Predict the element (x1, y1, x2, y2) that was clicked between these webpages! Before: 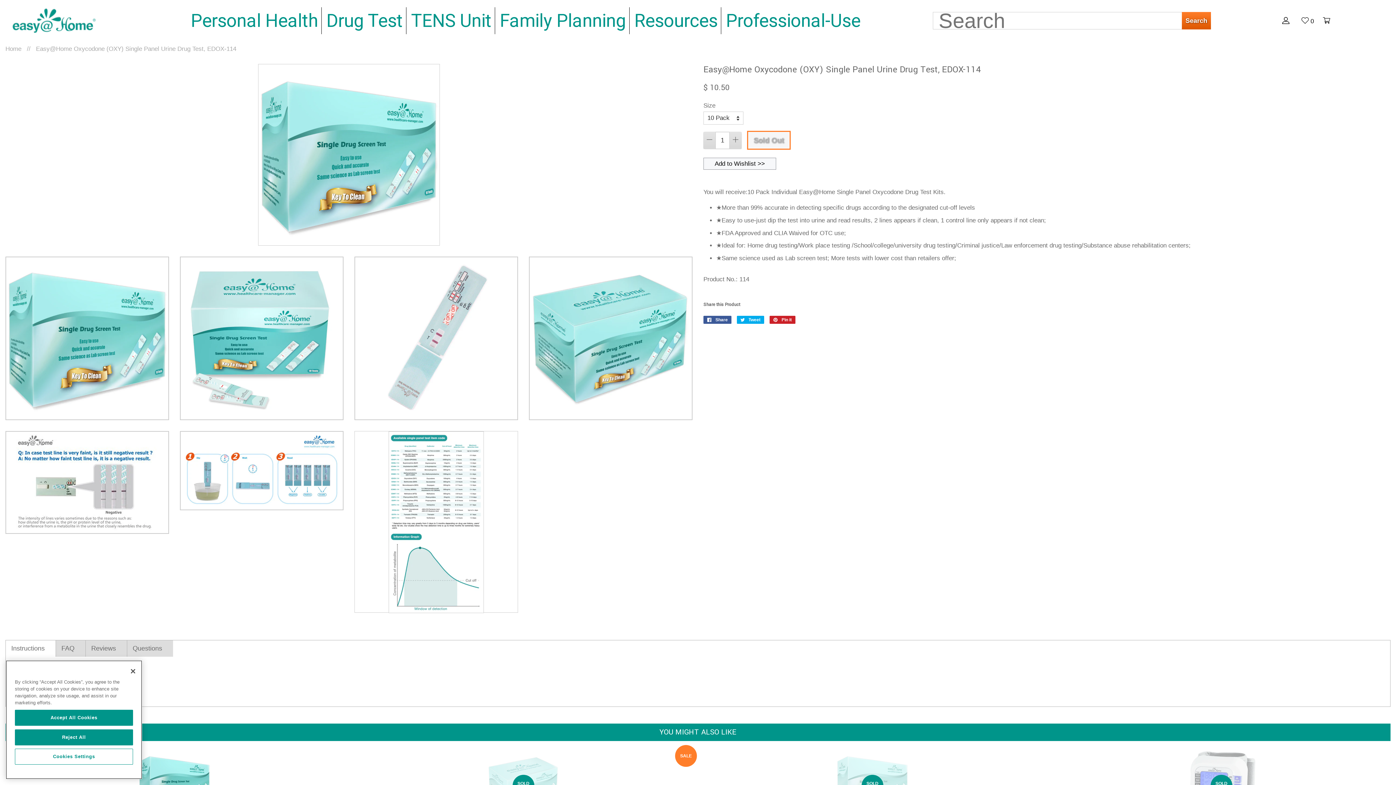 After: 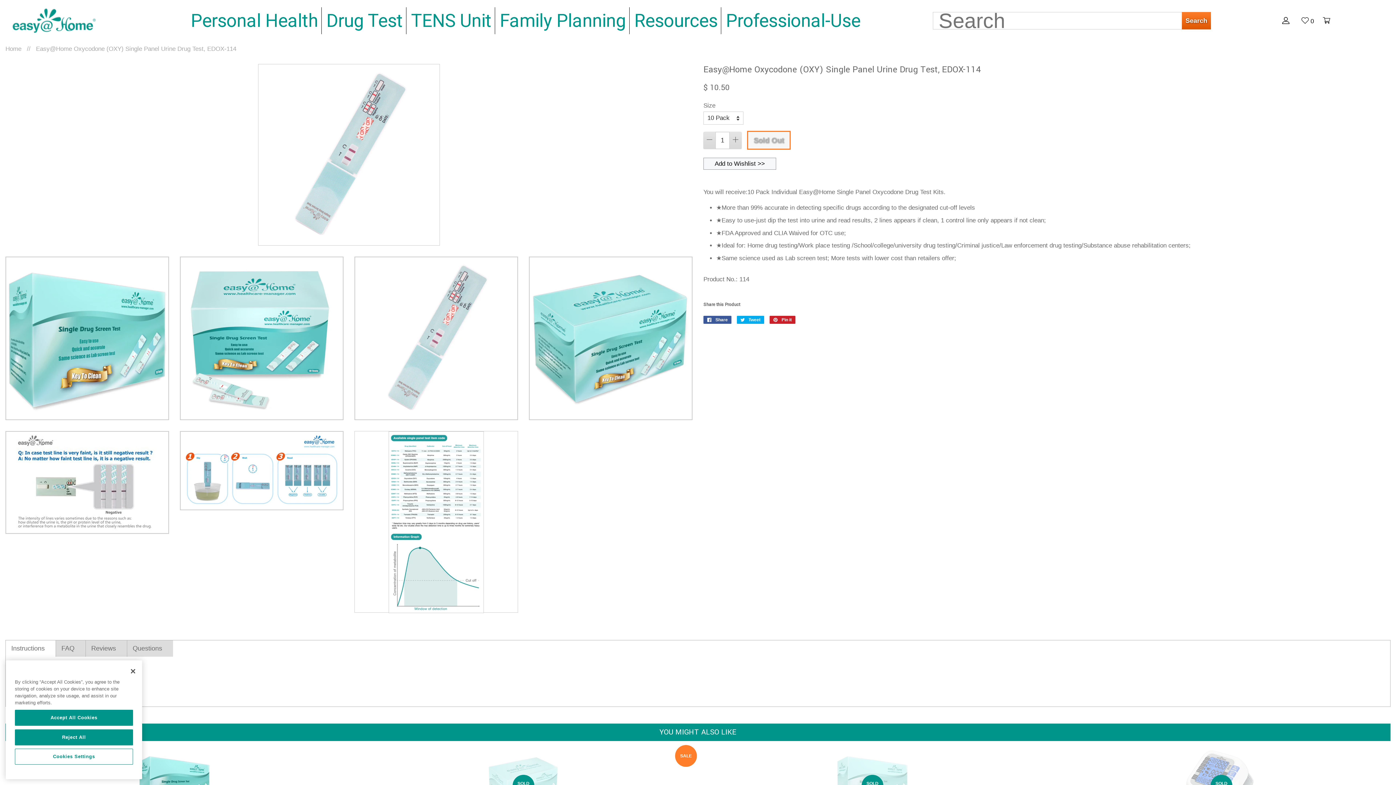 Action: bbox: (354, 256, 518, 420)